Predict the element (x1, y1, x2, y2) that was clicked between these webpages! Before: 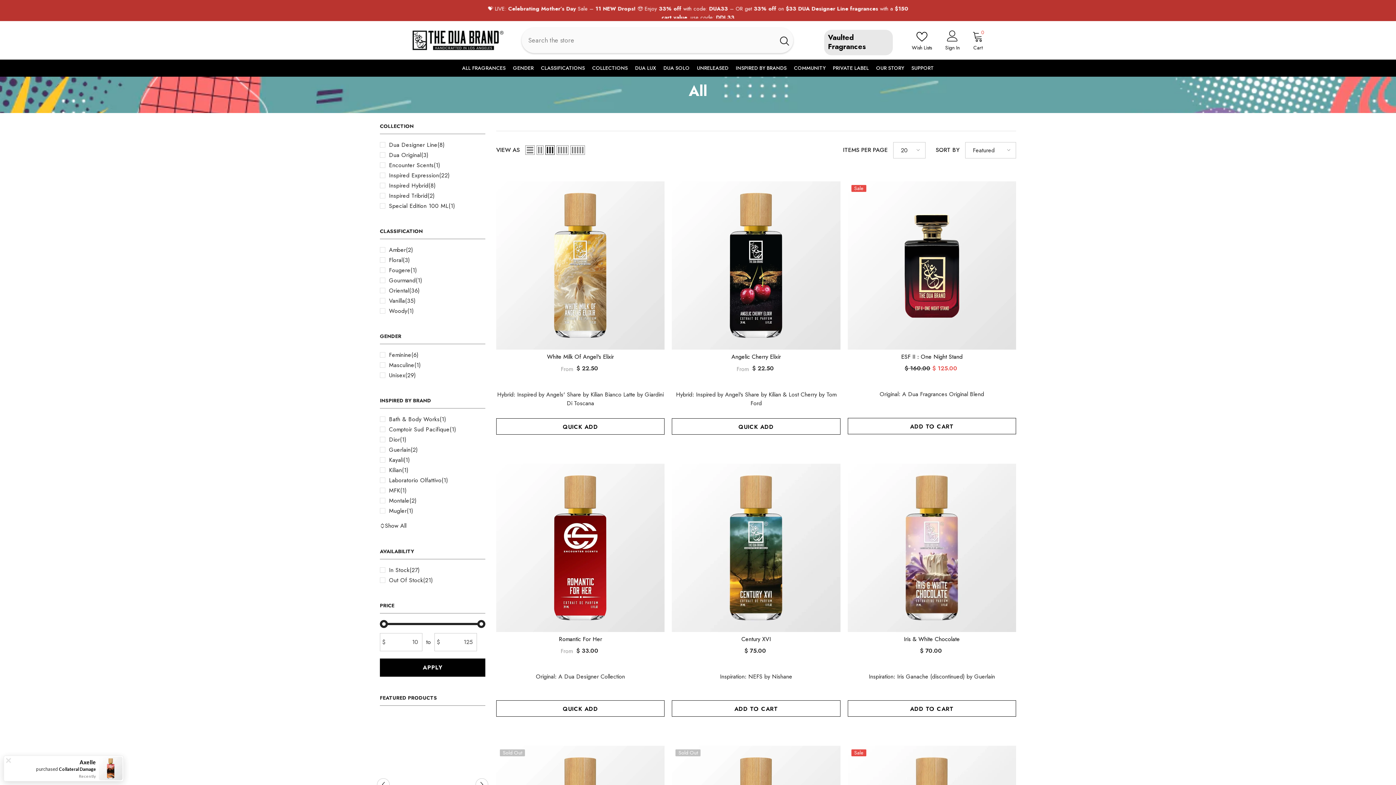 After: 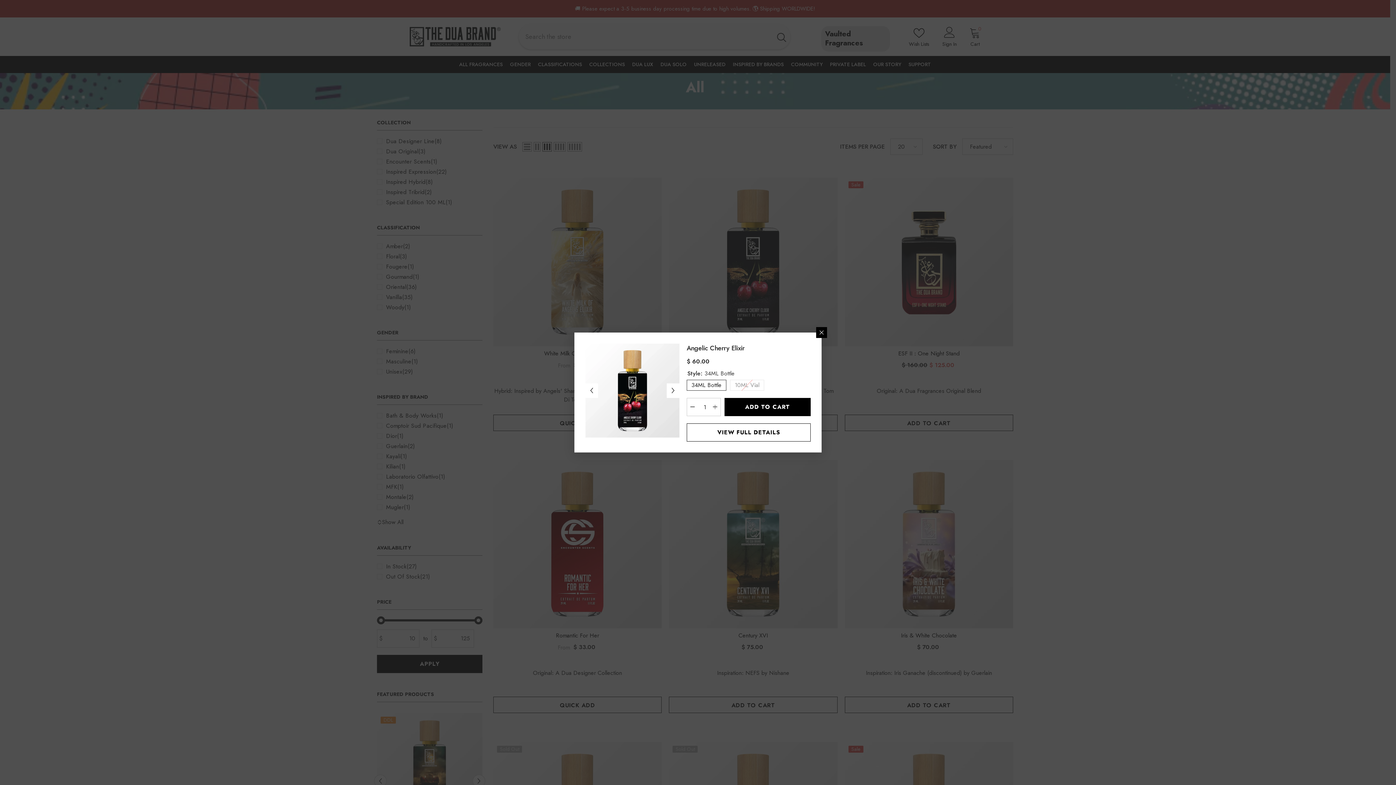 Action: label: QUICK ADD bbox: (672, 423, 840, 439)